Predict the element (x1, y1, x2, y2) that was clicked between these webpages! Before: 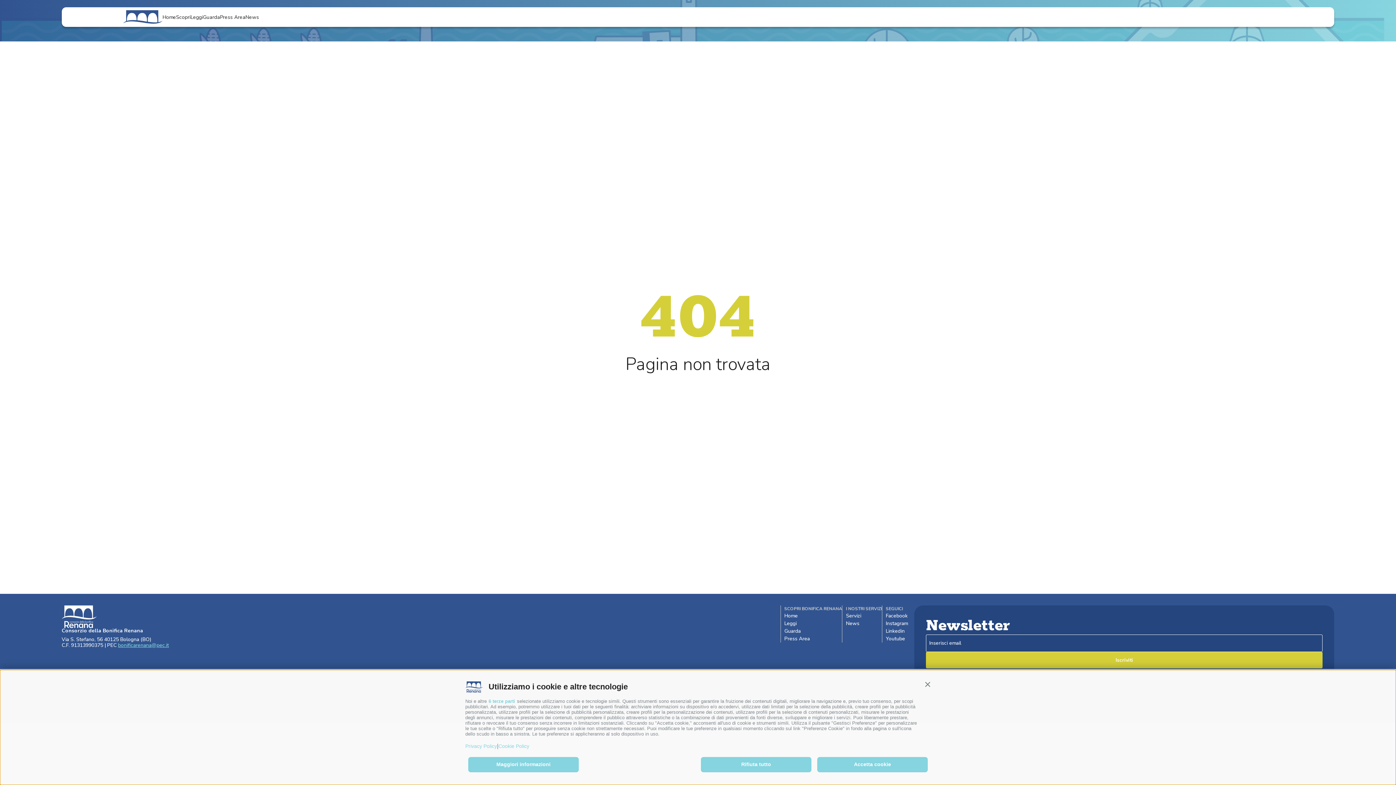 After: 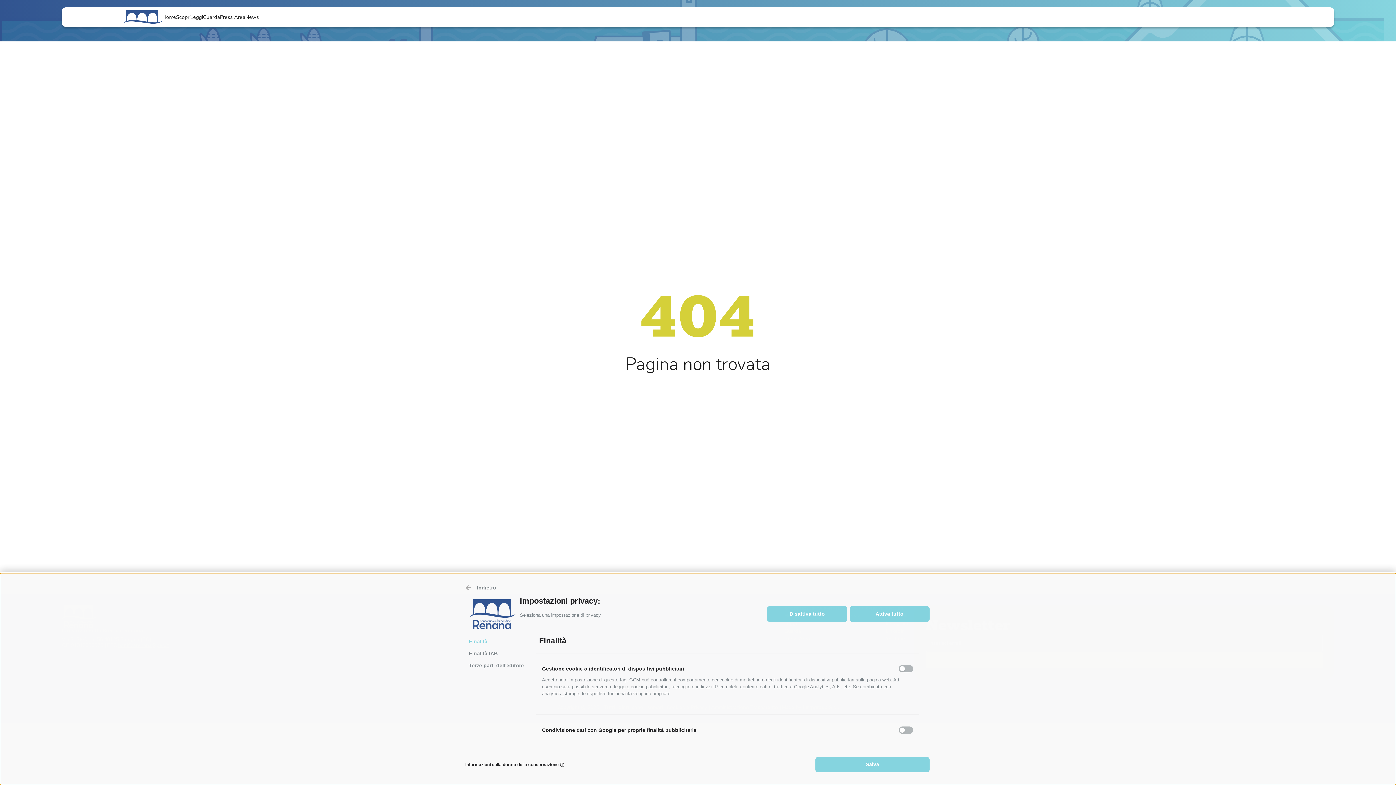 Action: label: 6 terze parti bbox: (488, 698, 515, 704)